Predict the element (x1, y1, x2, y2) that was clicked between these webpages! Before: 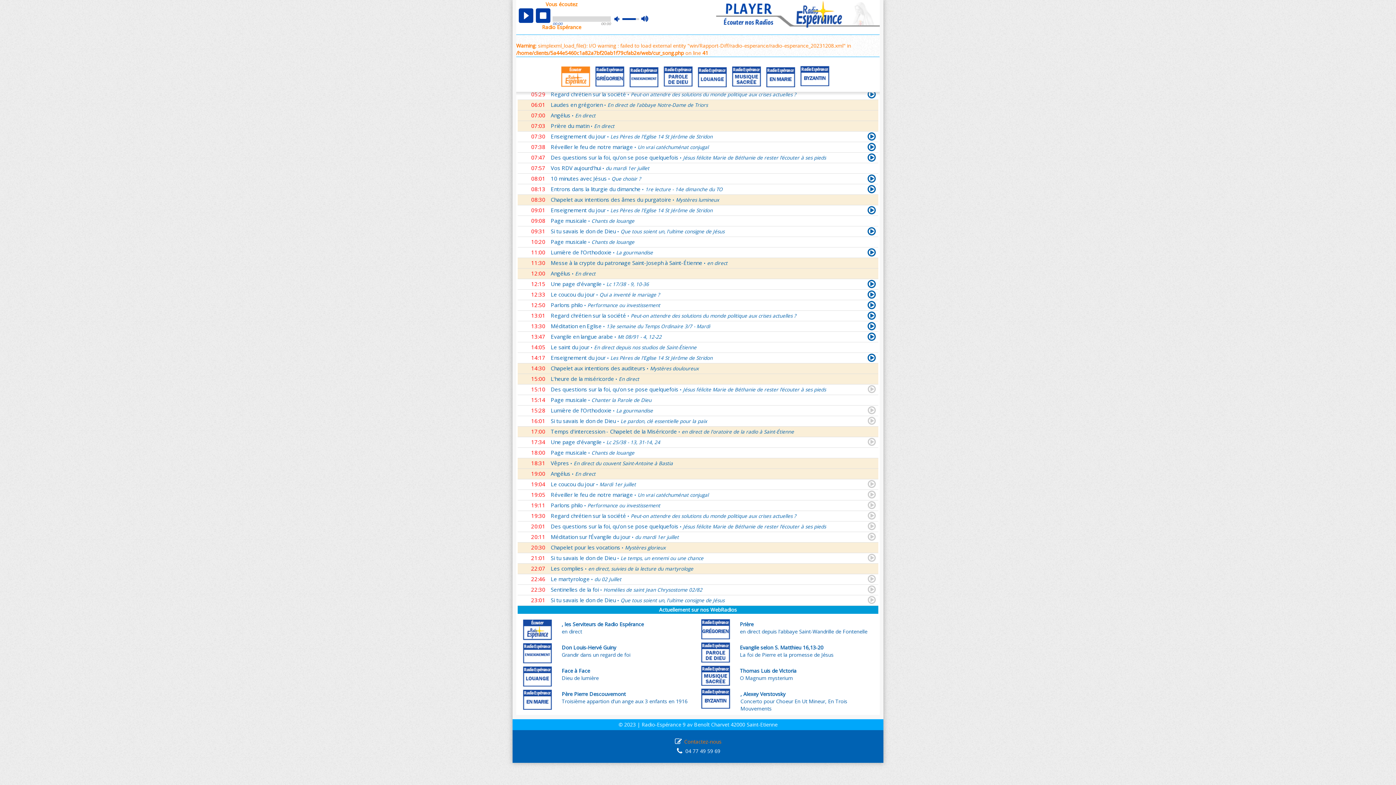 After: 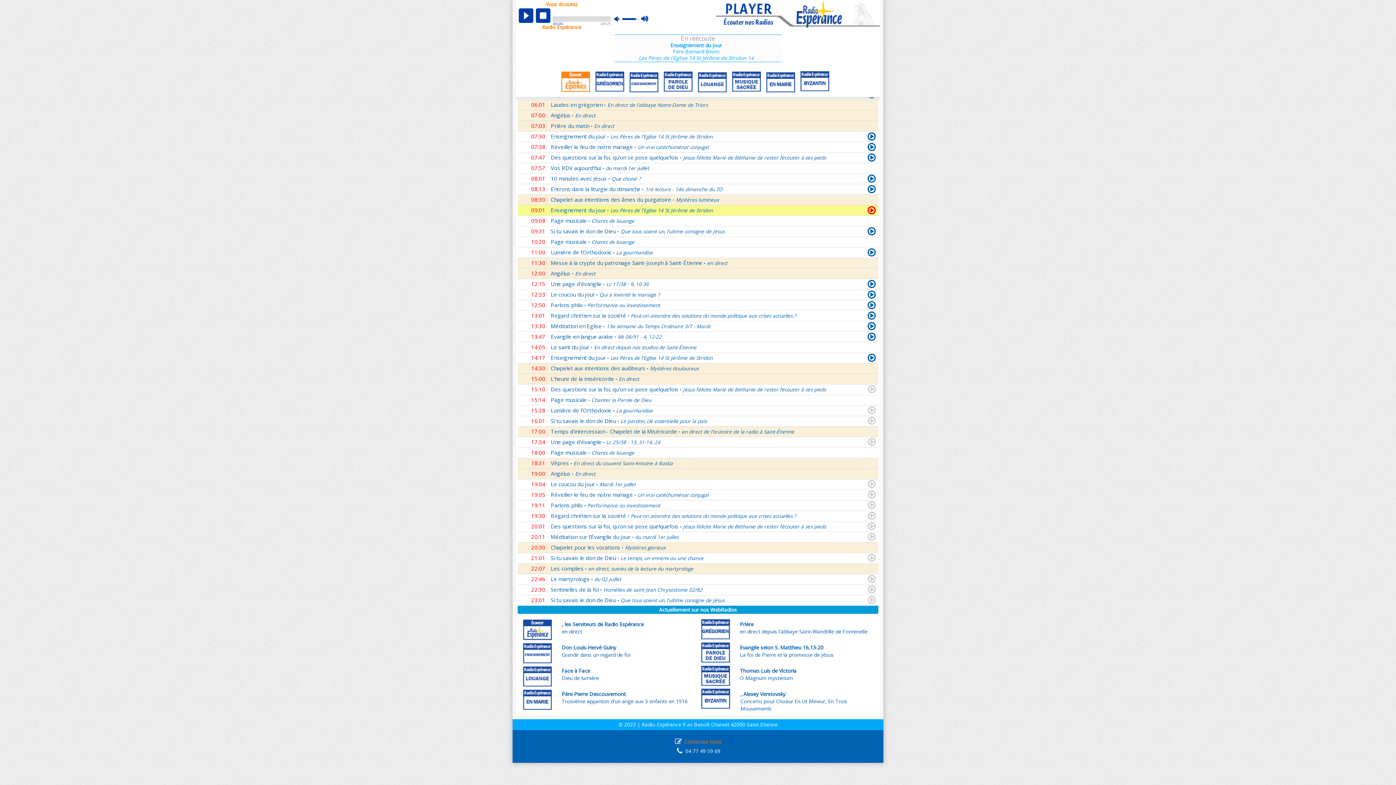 Action: bbox: (867, 207, 876, 215)